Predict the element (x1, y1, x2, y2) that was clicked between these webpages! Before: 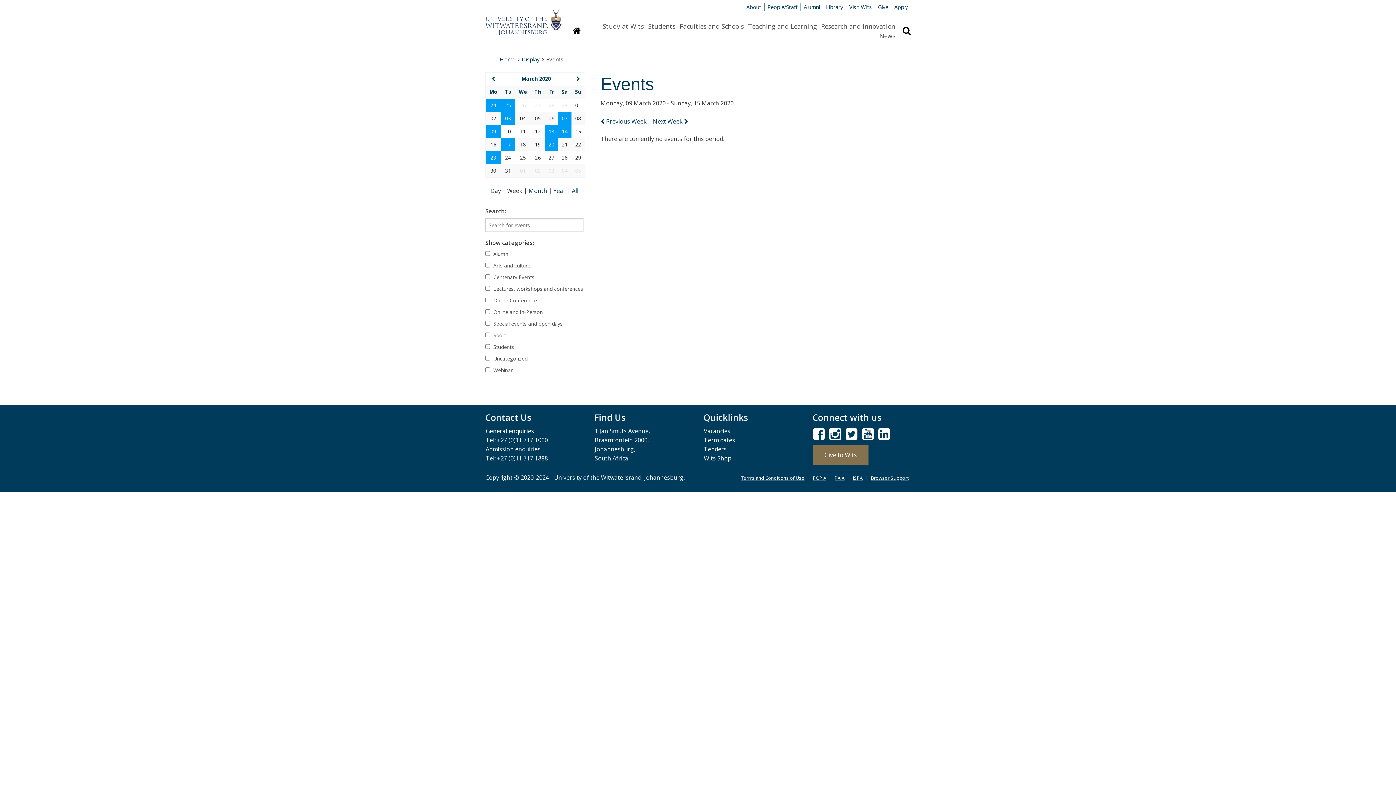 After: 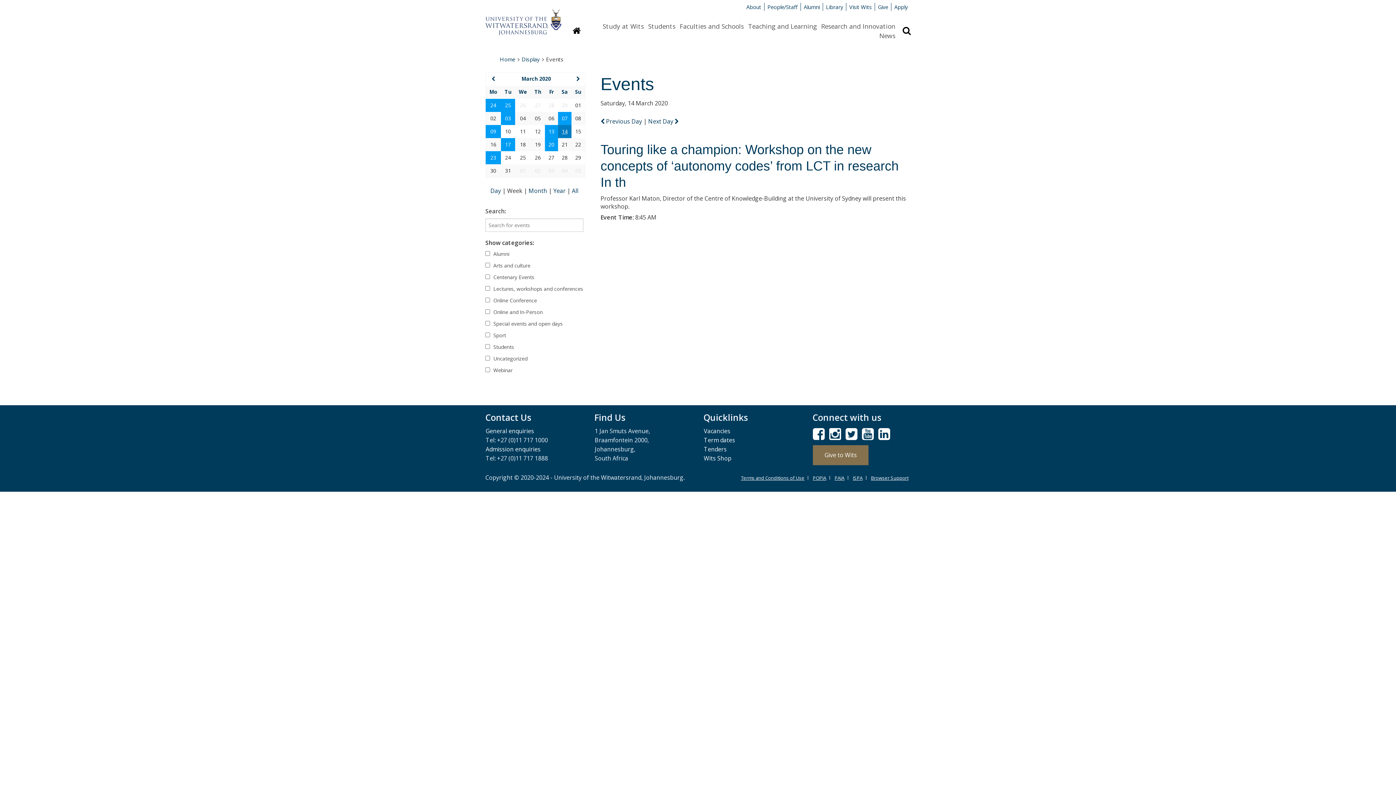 Action: bbox: (562, 127, 567, 134) label: 14